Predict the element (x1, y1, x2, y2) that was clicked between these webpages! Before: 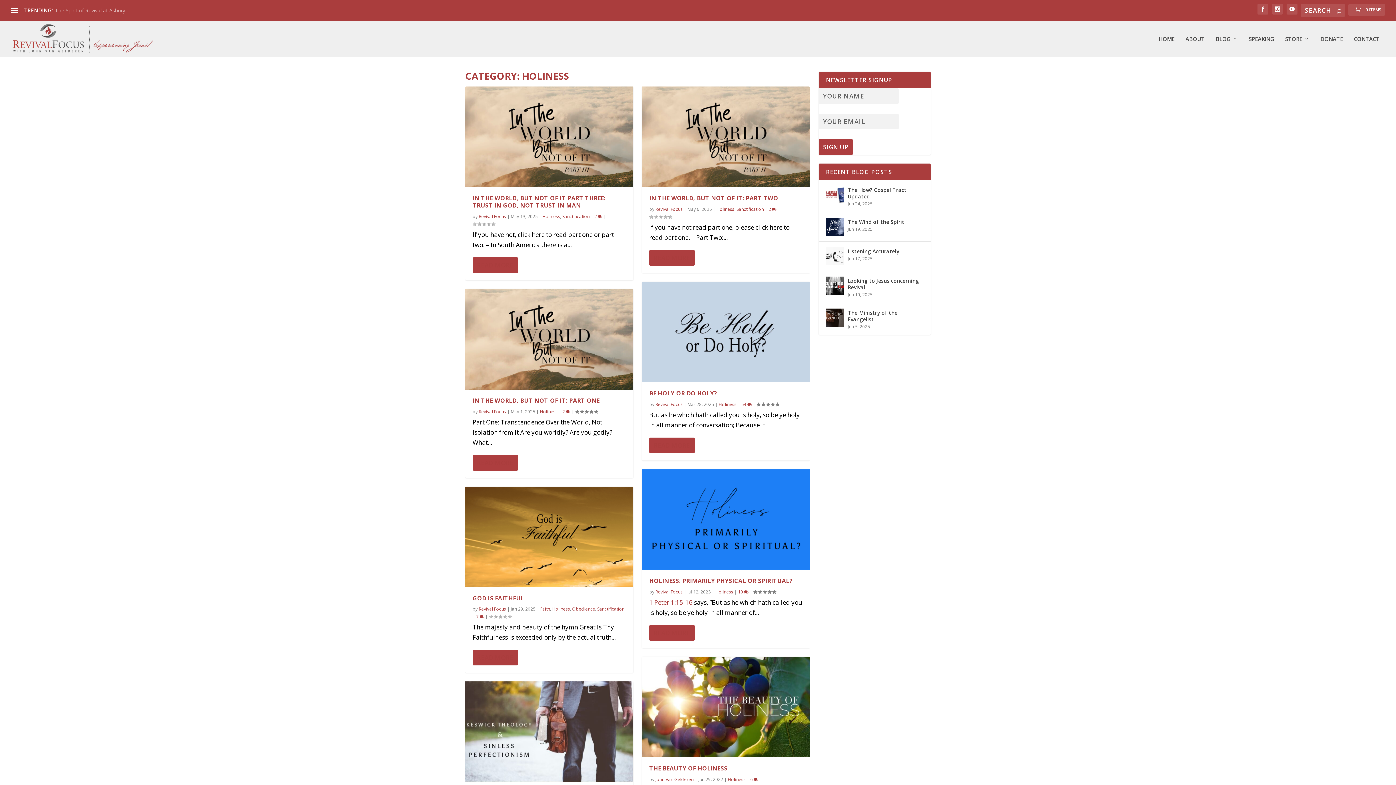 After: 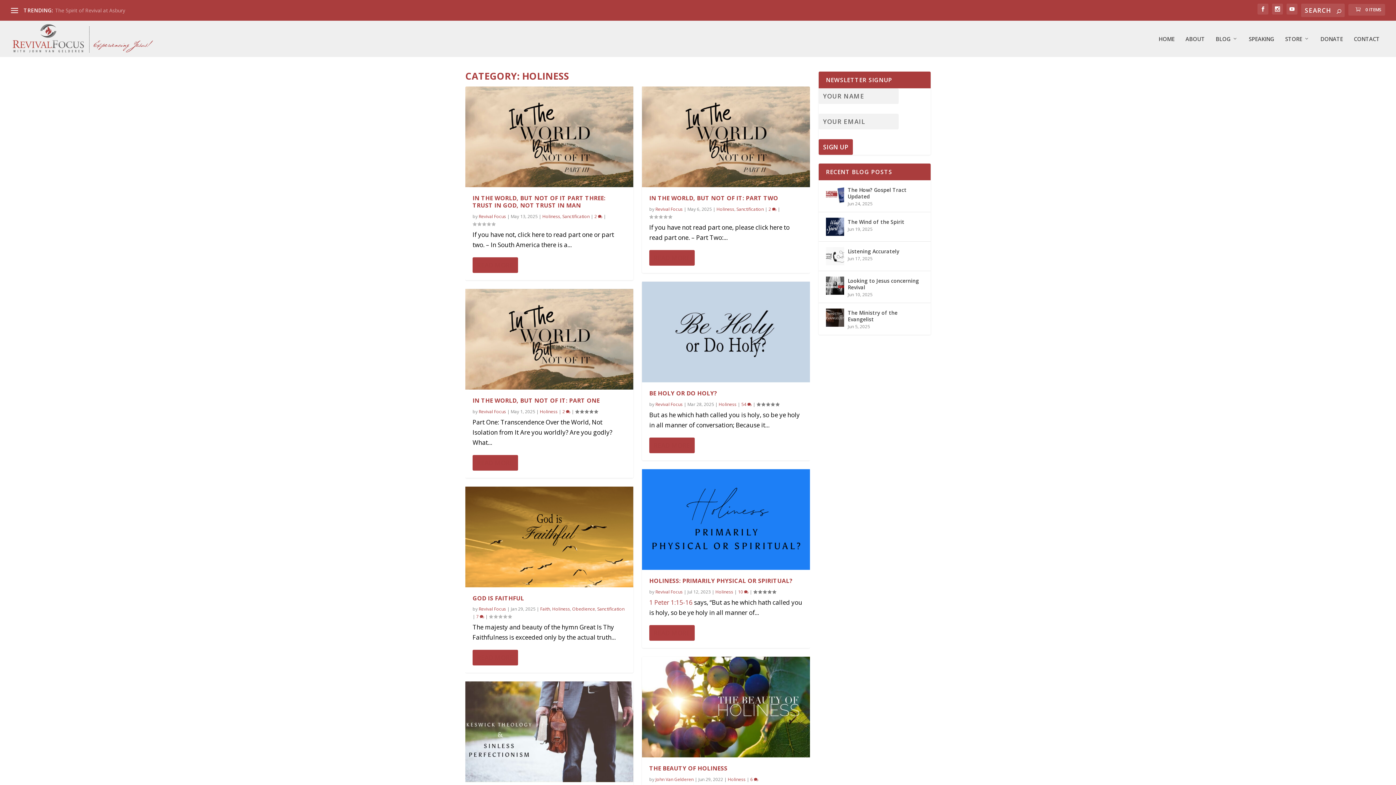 Action: bbox: (728, 776, 745, 782) label: Holiness